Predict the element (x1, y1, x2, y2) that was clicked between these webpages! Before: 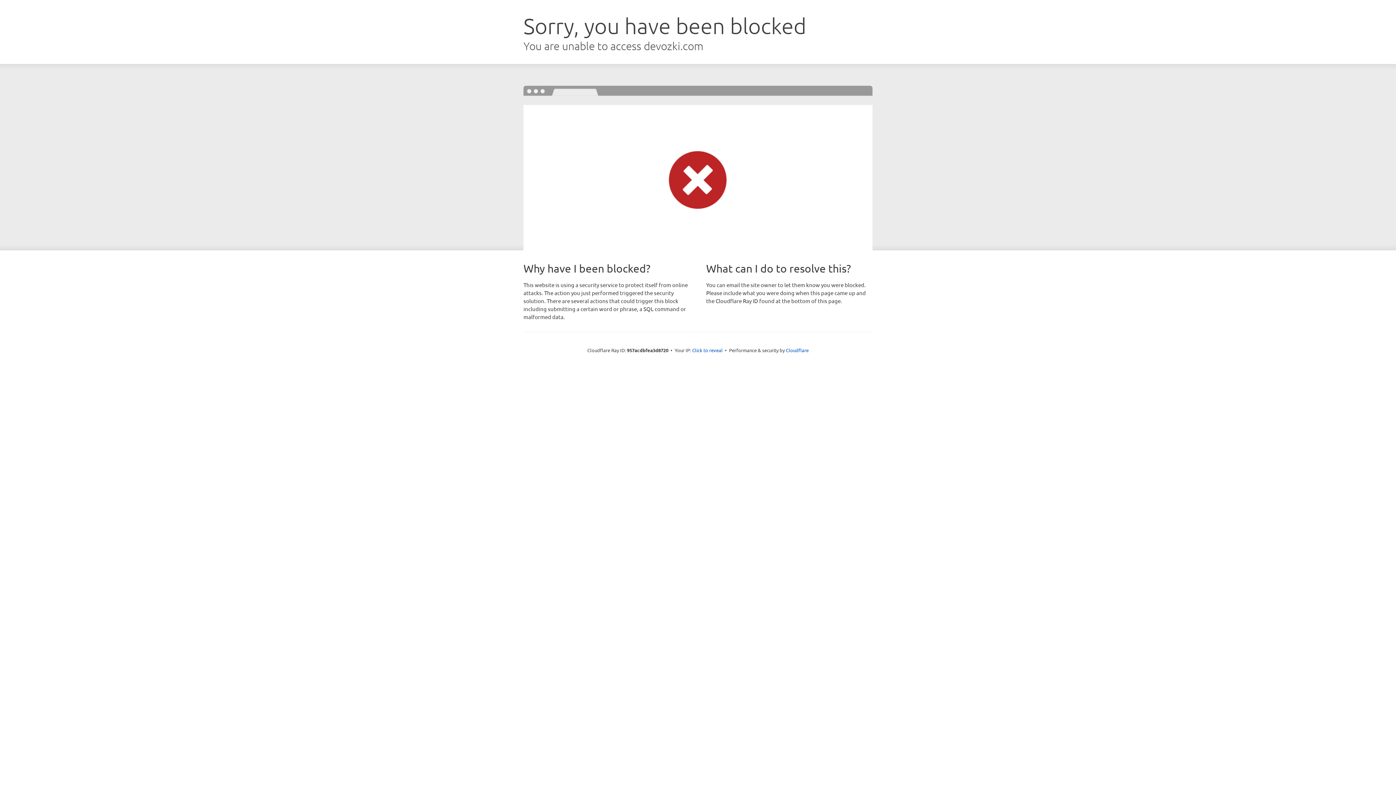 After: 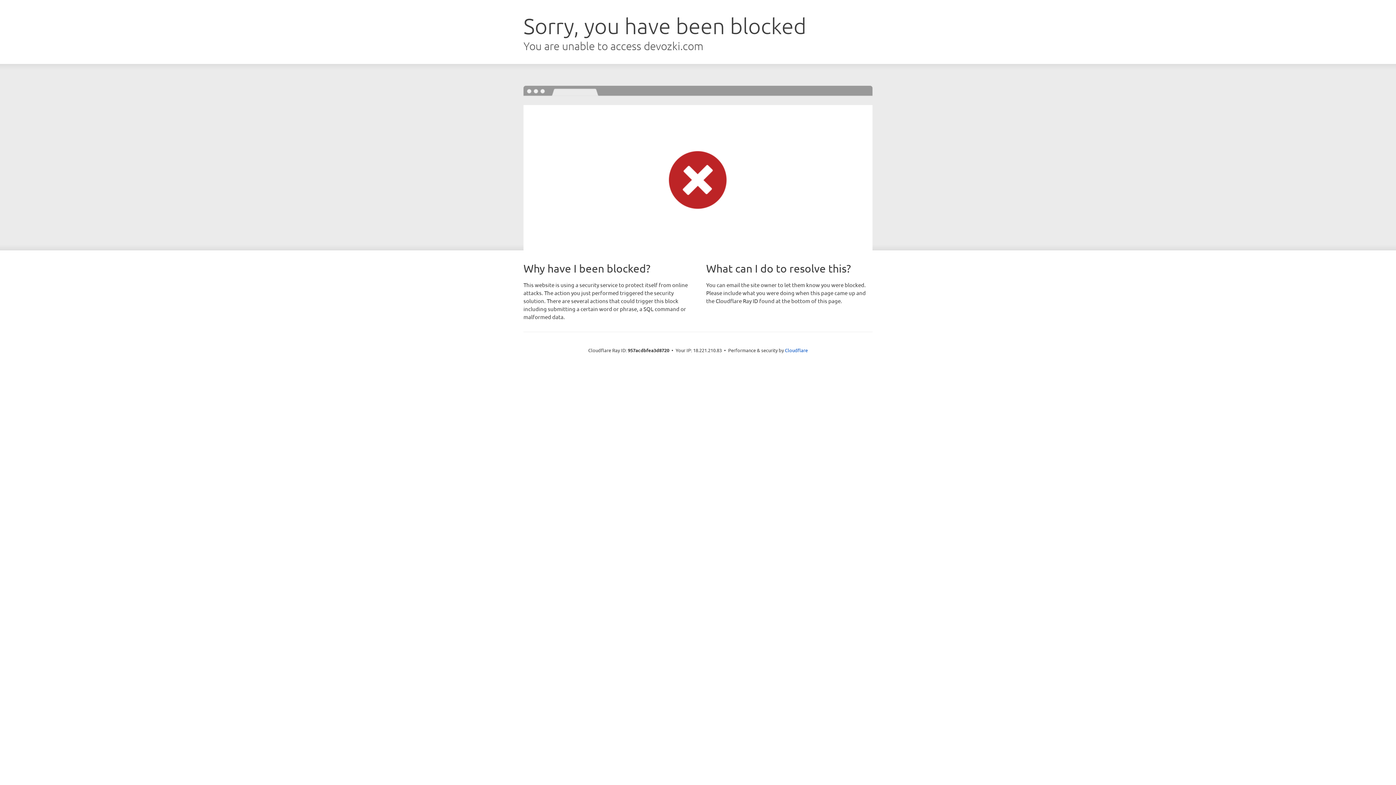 Action: label: Click to reveal bbox: (692, 346, 722, 353)